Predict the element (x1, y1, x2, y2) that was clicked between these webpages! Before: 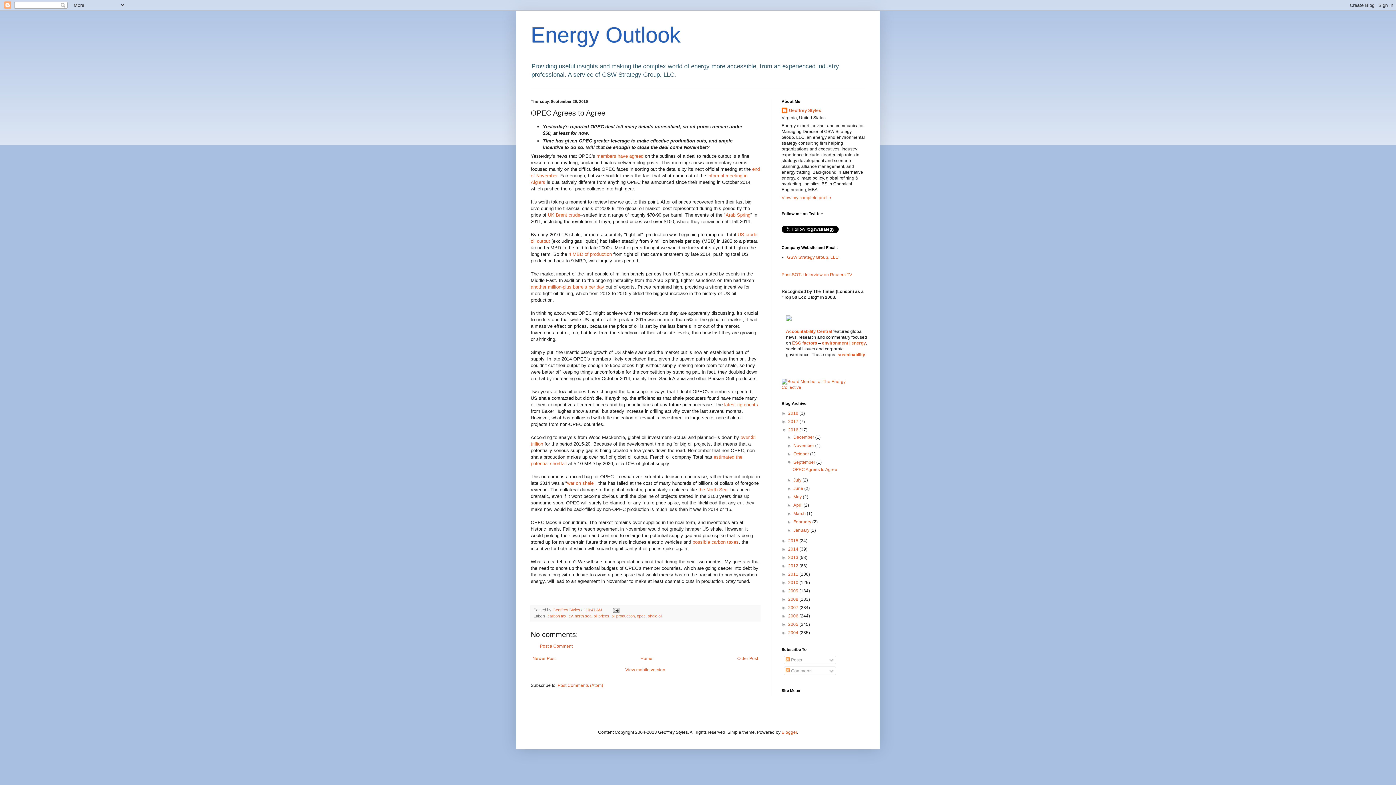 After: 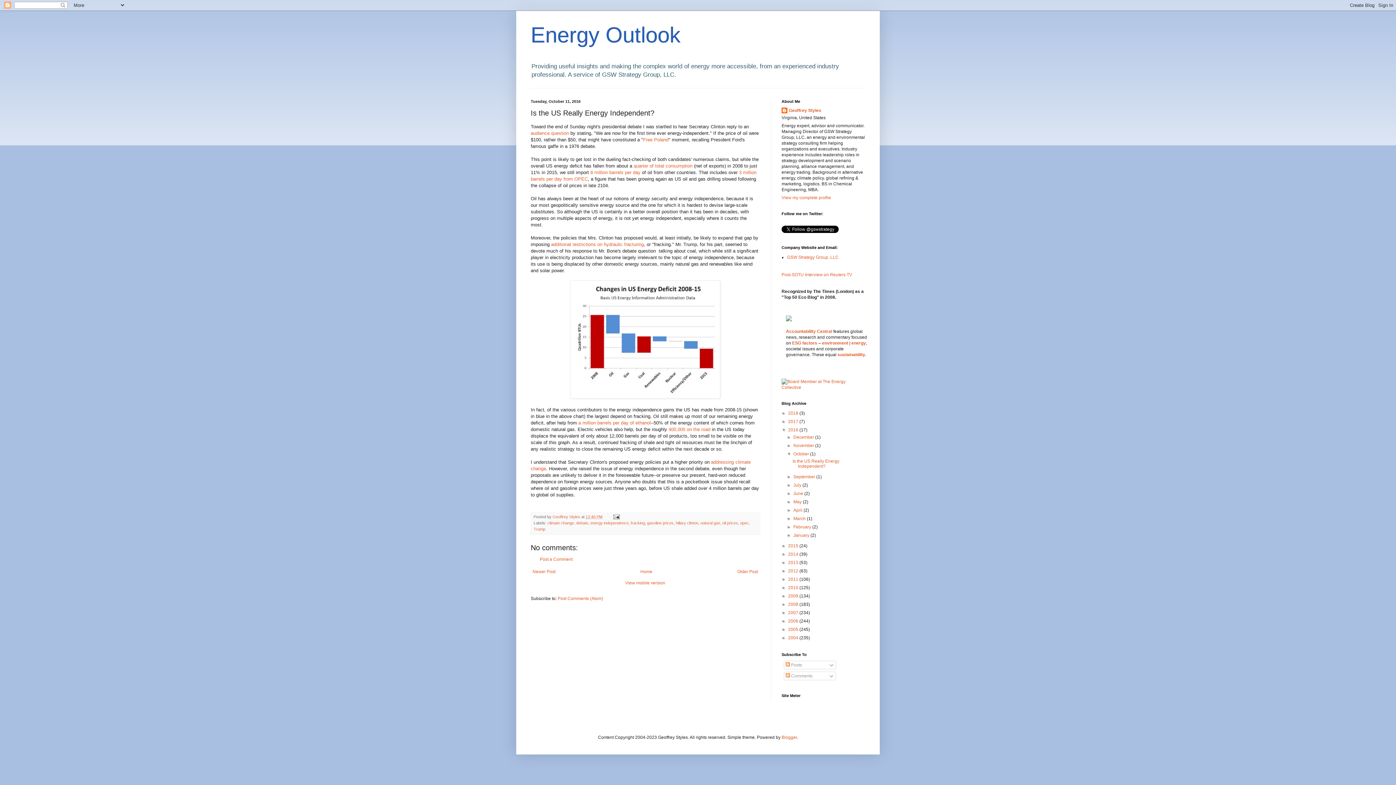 Action: bbox: (530, 654, 557, 663) label: Newer Post